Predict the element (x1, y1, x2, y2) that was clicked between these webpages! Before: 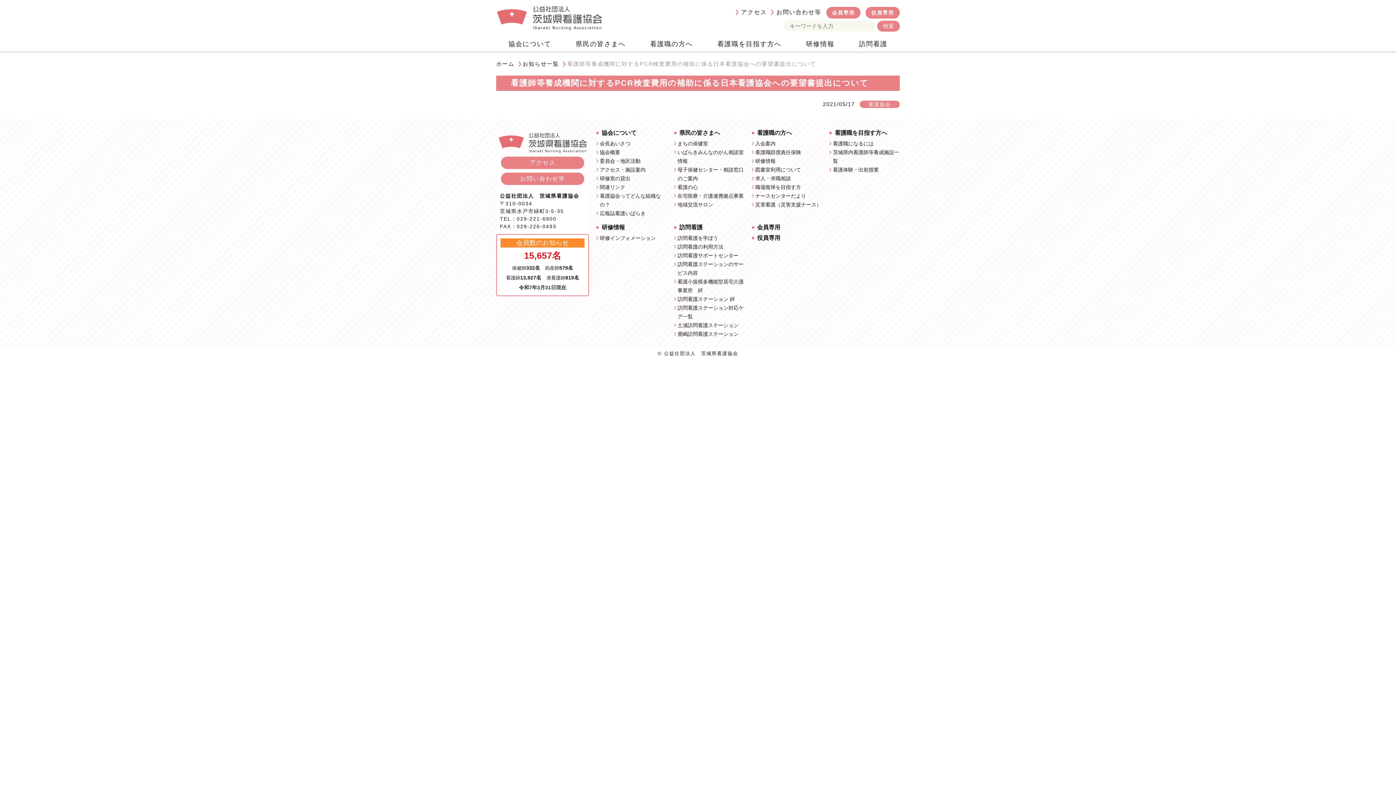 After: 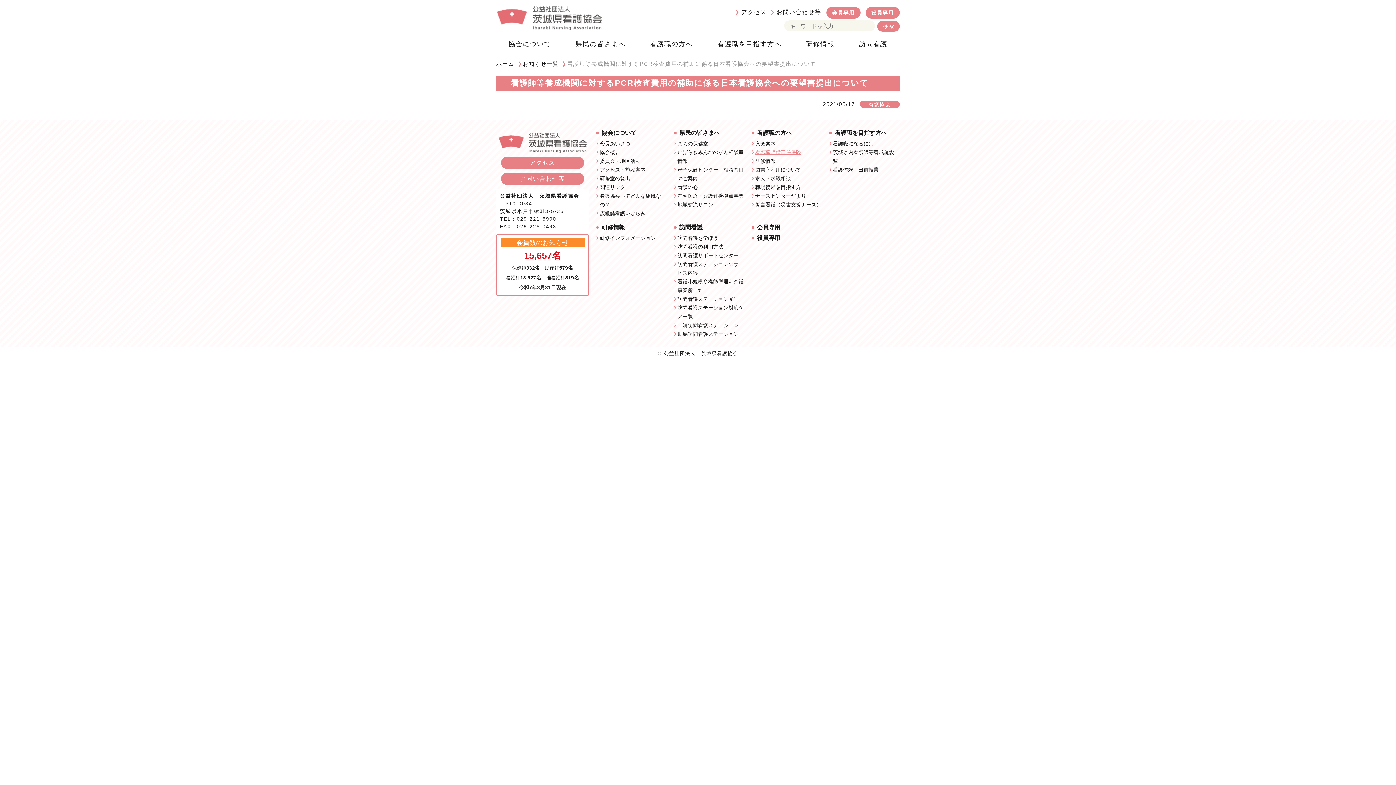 Action: label: 看護職賠償責任保険 bbox: (755, 149, 801, 155)